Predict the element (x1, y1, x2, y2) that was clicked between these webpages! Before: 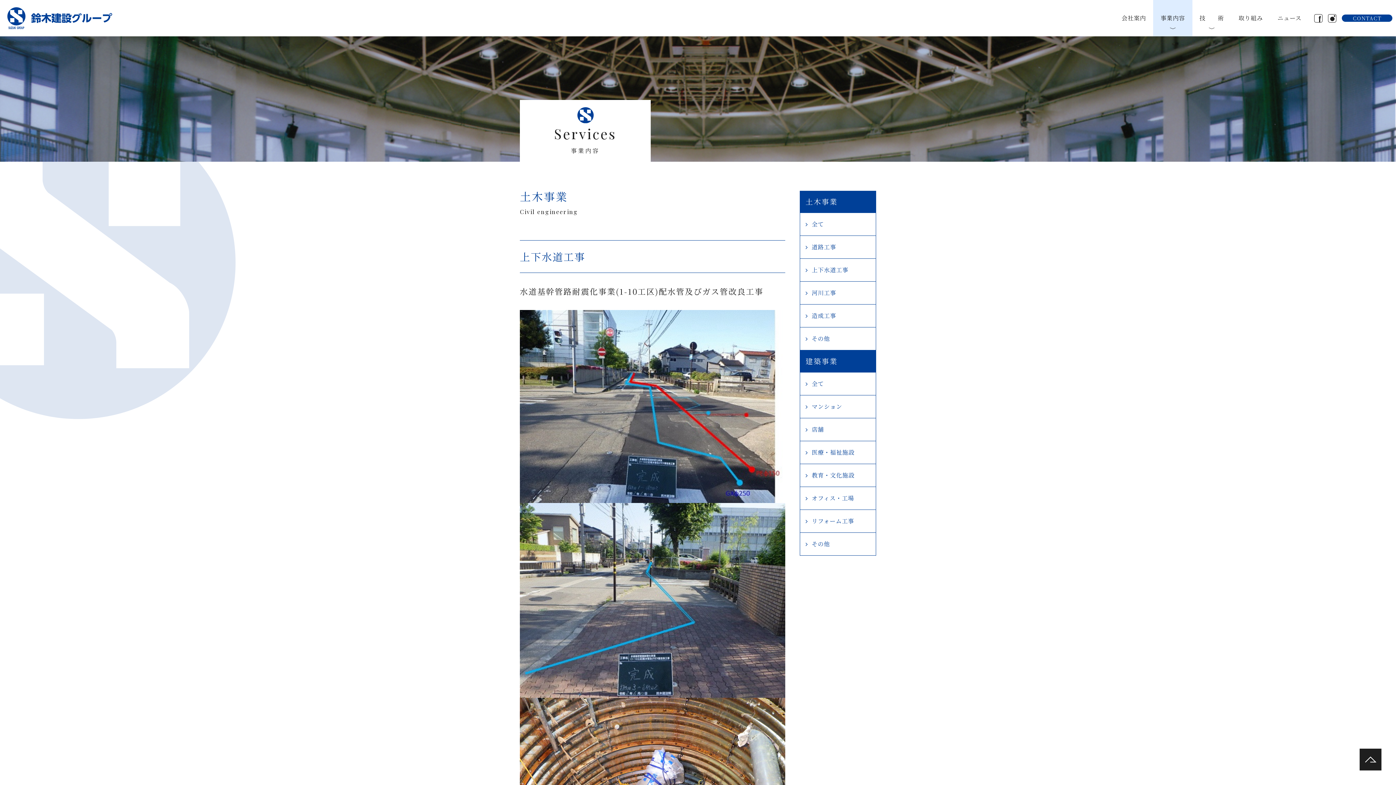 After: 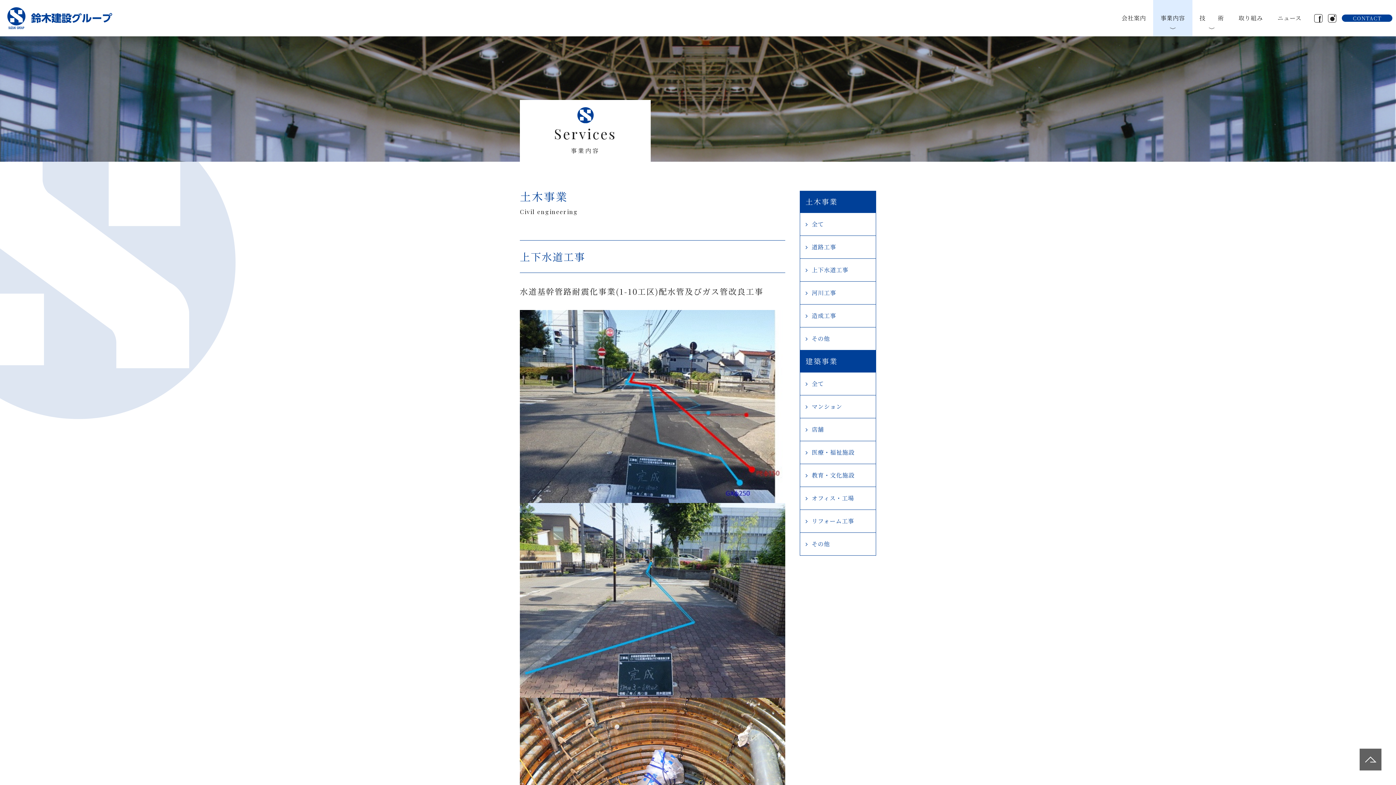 Action: bbox: (1360, 749, 1381, 770)